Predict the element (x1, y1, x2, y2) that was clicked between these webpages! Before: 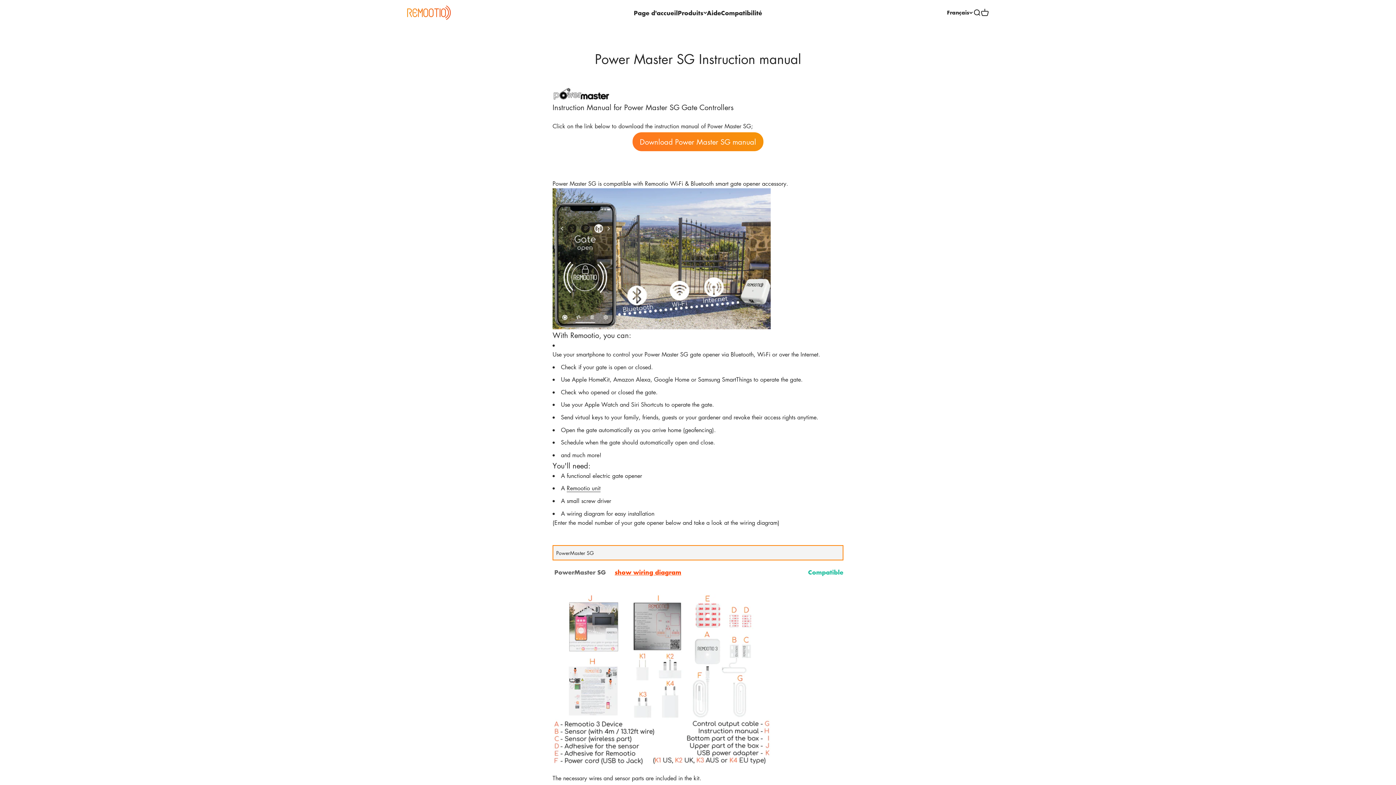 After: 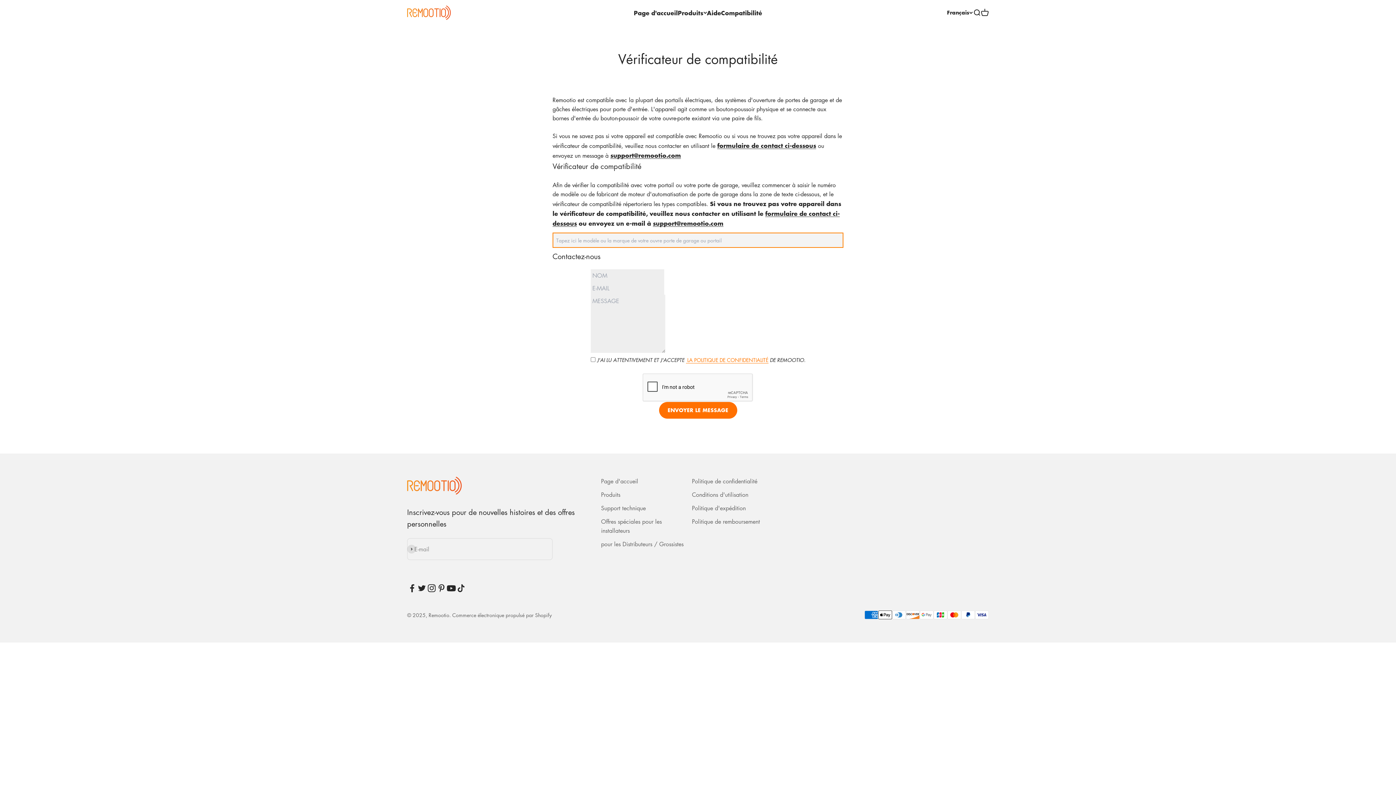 Action: bbox: (721, 7, 762, 16) label: Compatibilité